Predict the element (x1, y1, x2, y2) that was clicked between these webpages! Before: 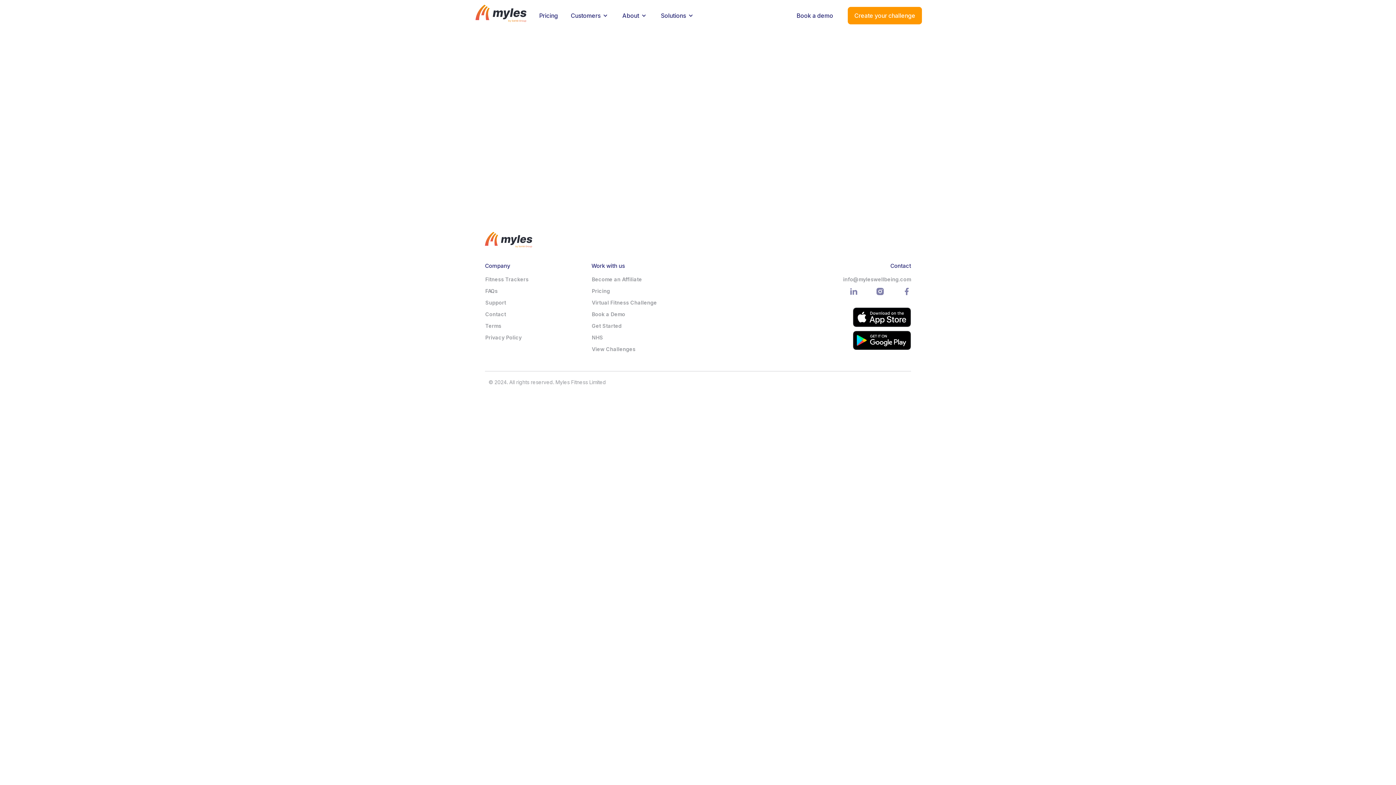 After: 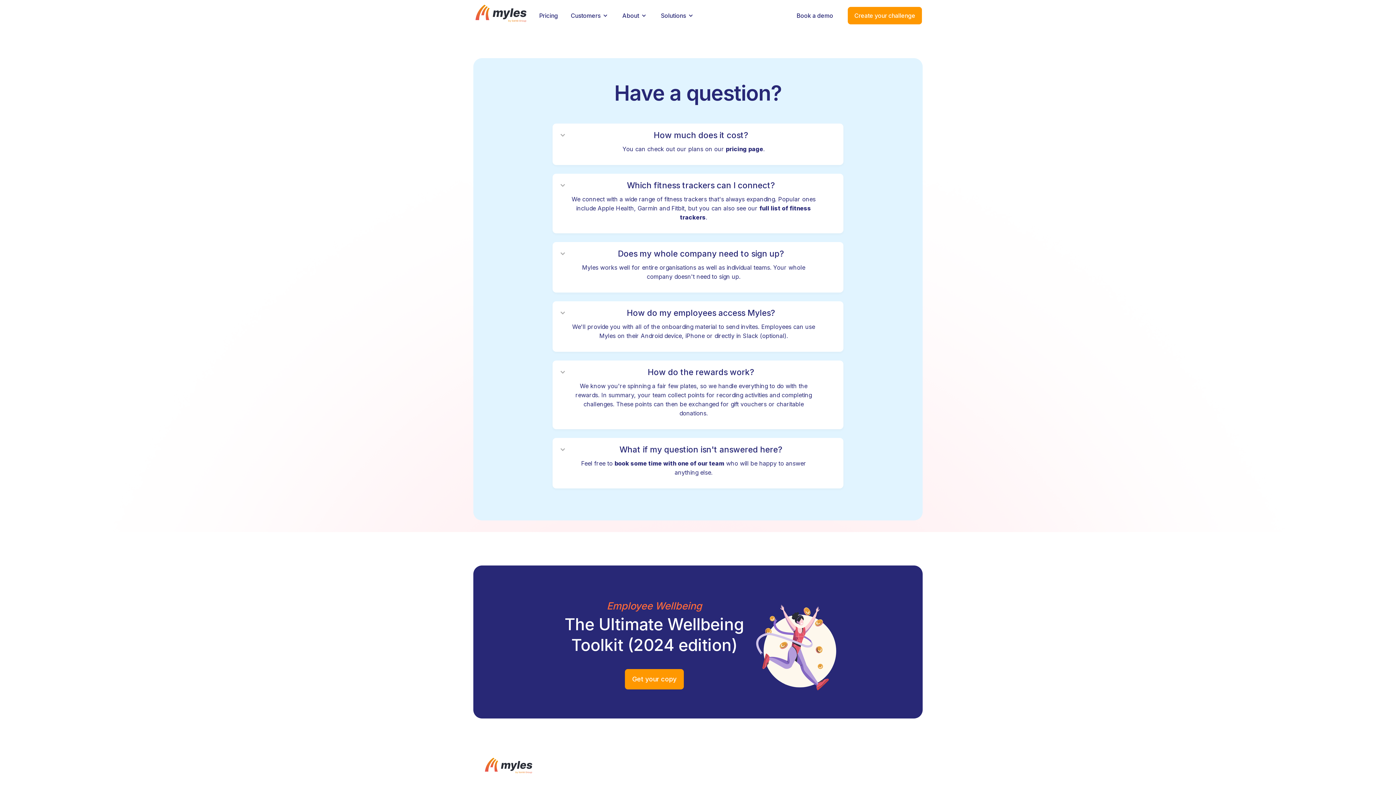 Action: bbox: (485, 287, 497, 295) label: FAQs